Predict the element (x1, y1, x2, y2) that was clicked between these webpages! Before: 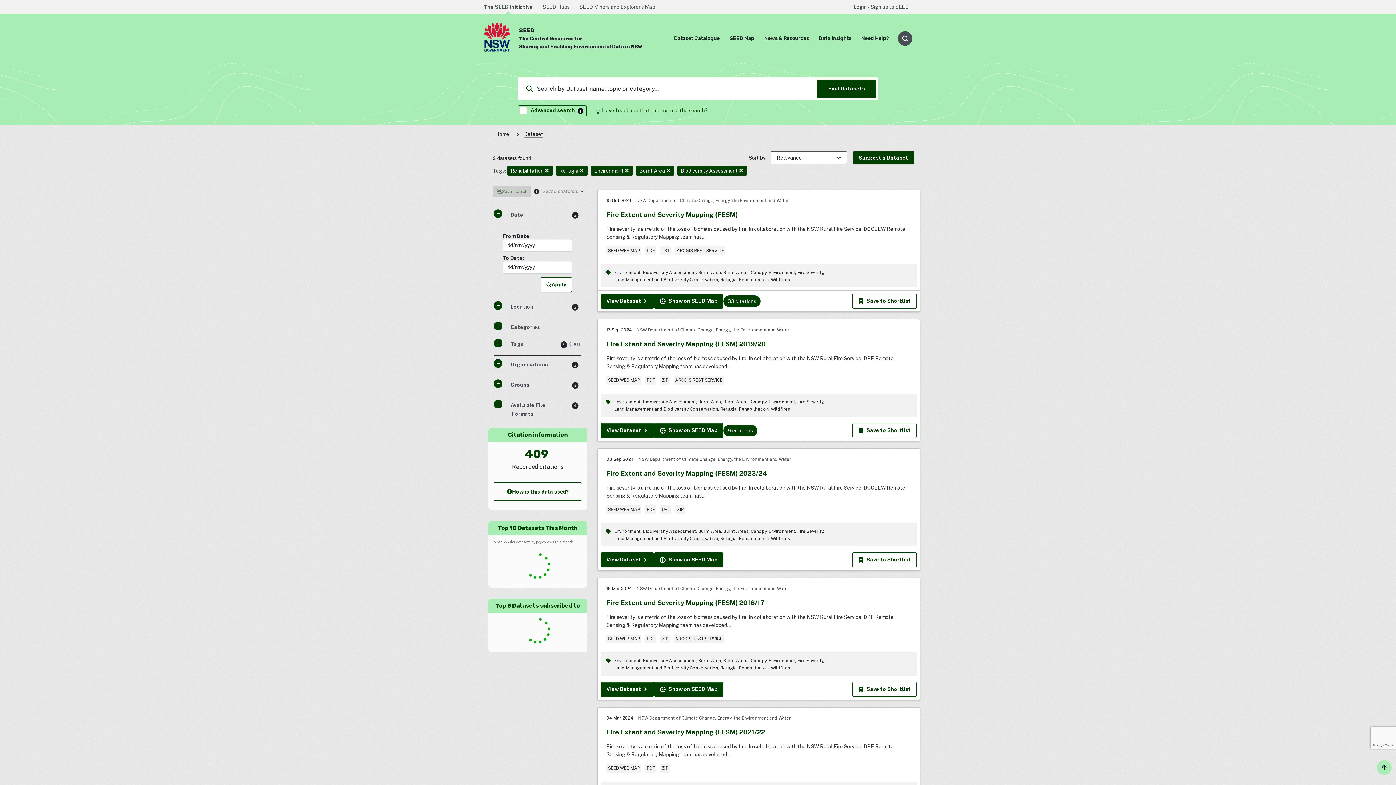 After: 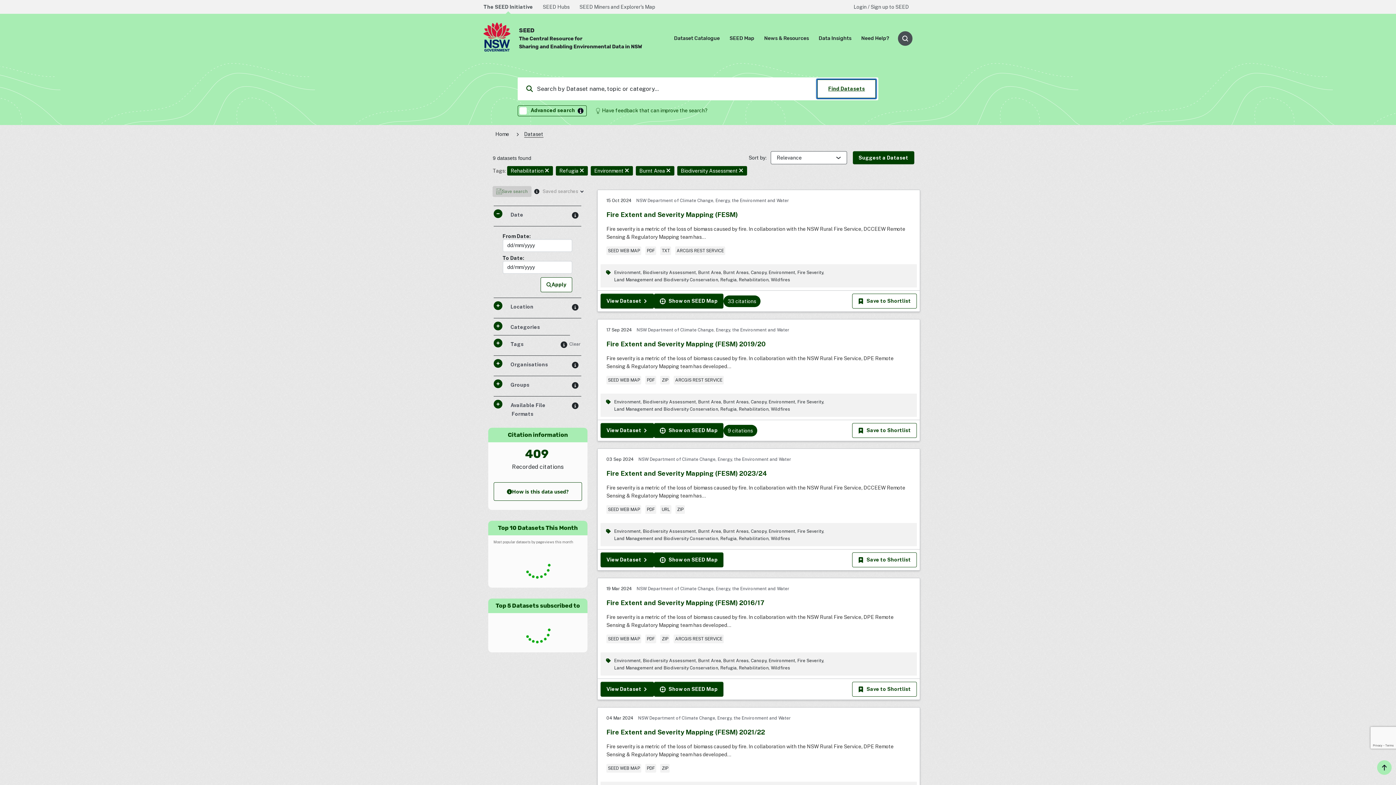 Action: bbox: (817, 79, 876, 98) label: Find Datasets